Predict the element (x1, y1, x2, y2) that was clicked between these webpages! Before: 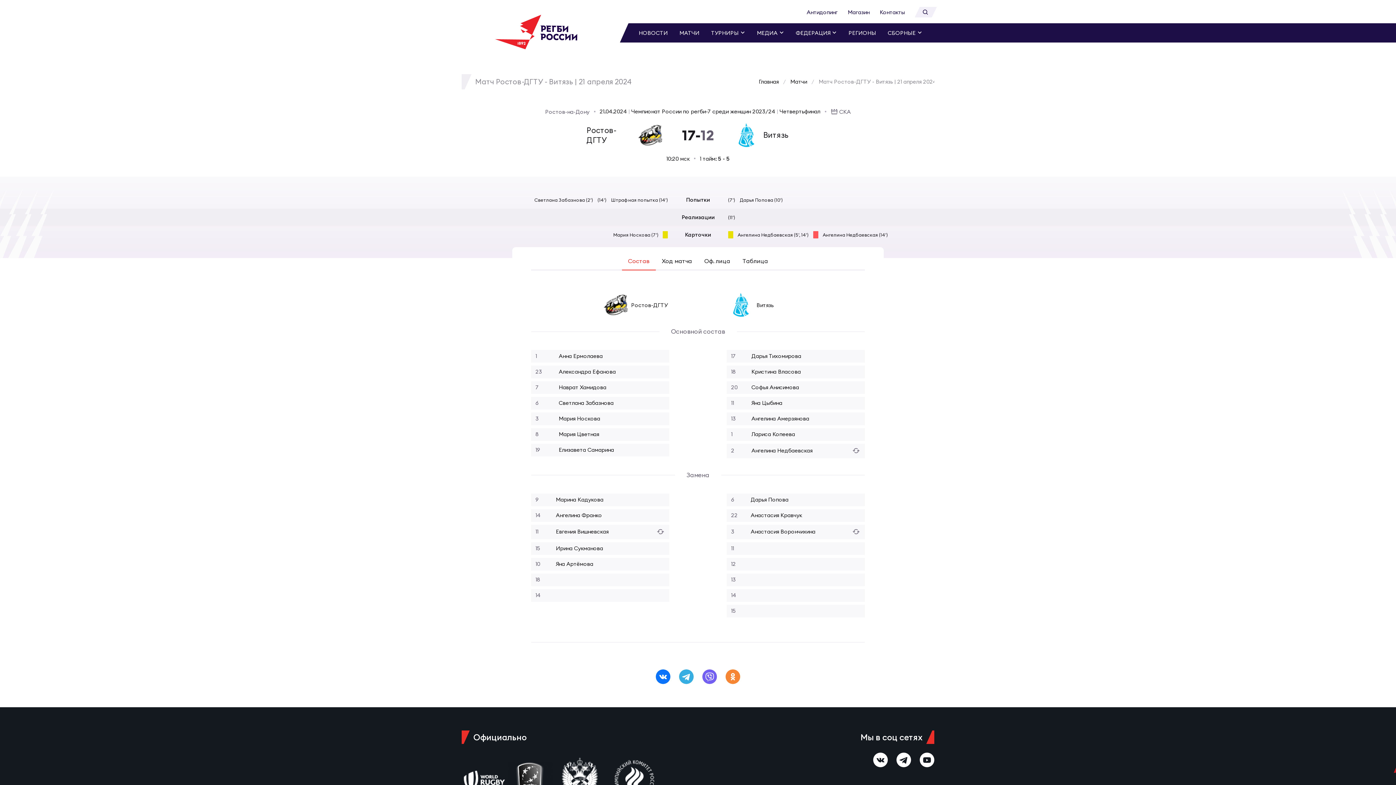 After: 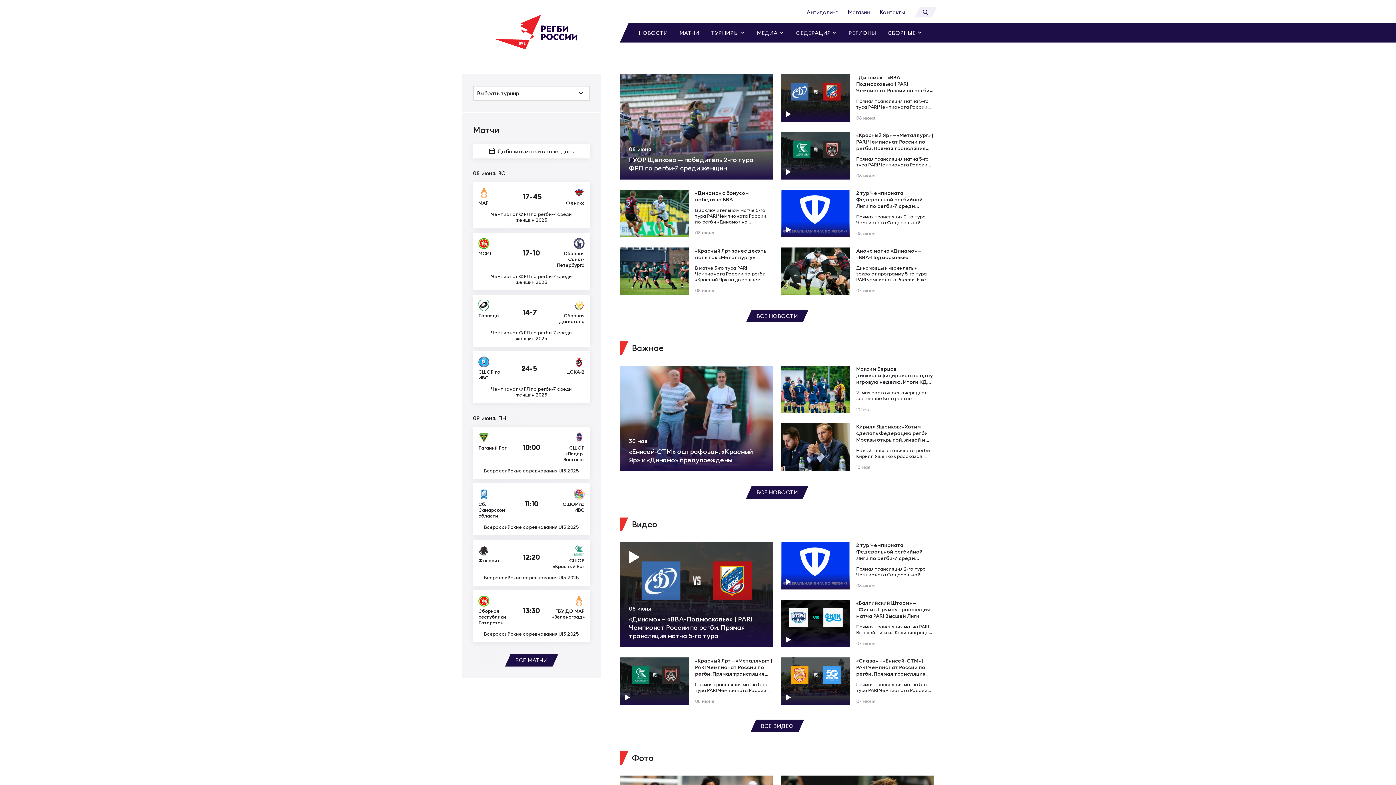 Action: label: Главная bbox: (758, 78, 778, 85)